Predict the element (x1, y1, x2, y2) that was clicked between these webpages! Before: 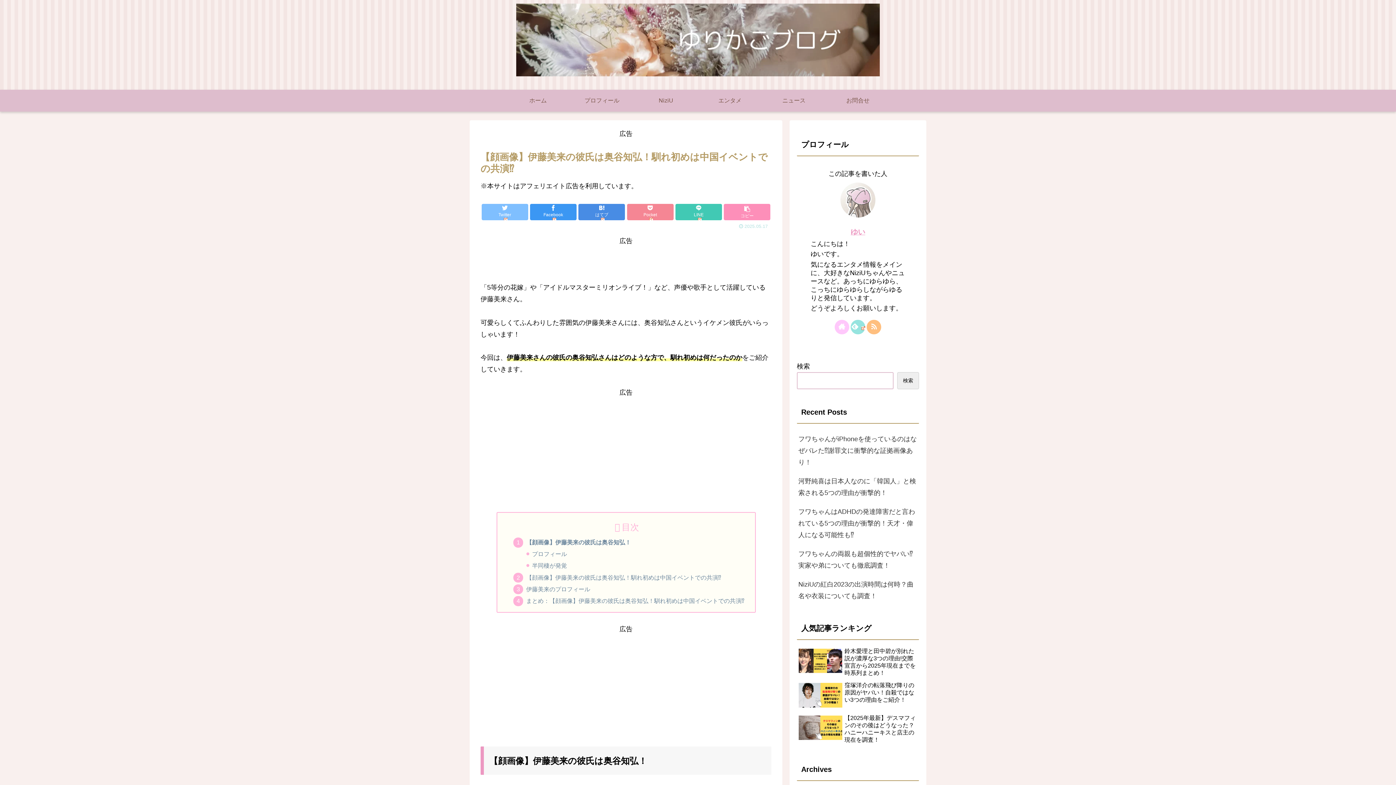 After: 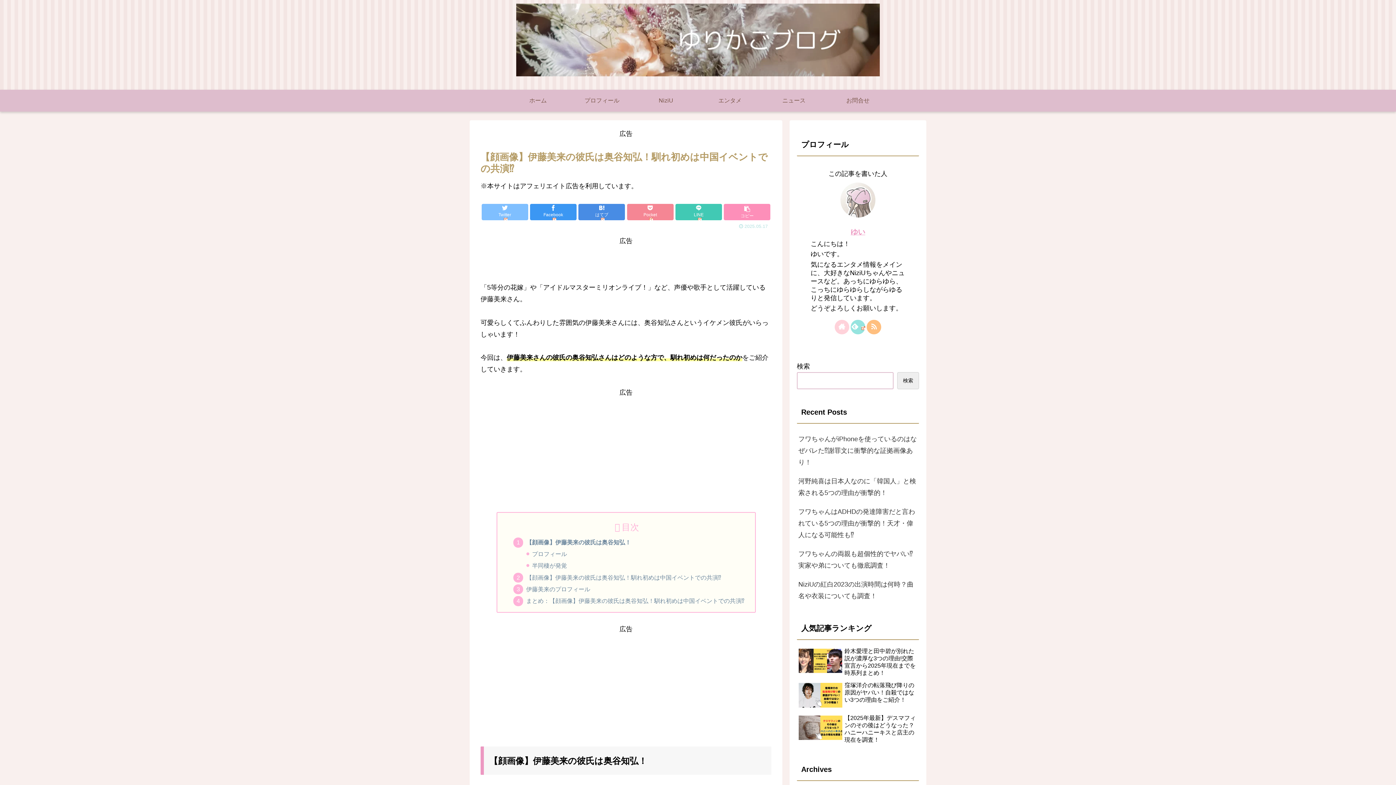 Action: bbox: (834, 320, 849, 334)